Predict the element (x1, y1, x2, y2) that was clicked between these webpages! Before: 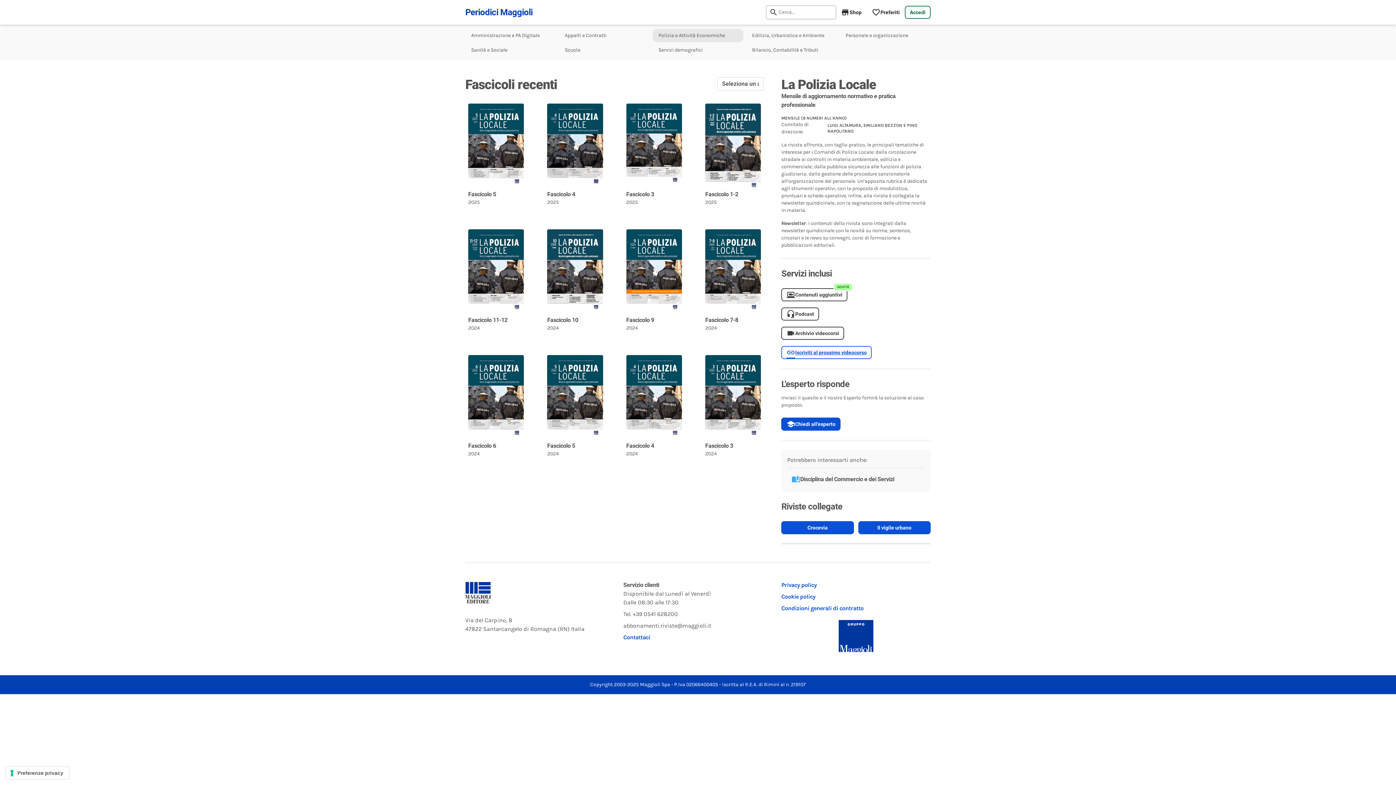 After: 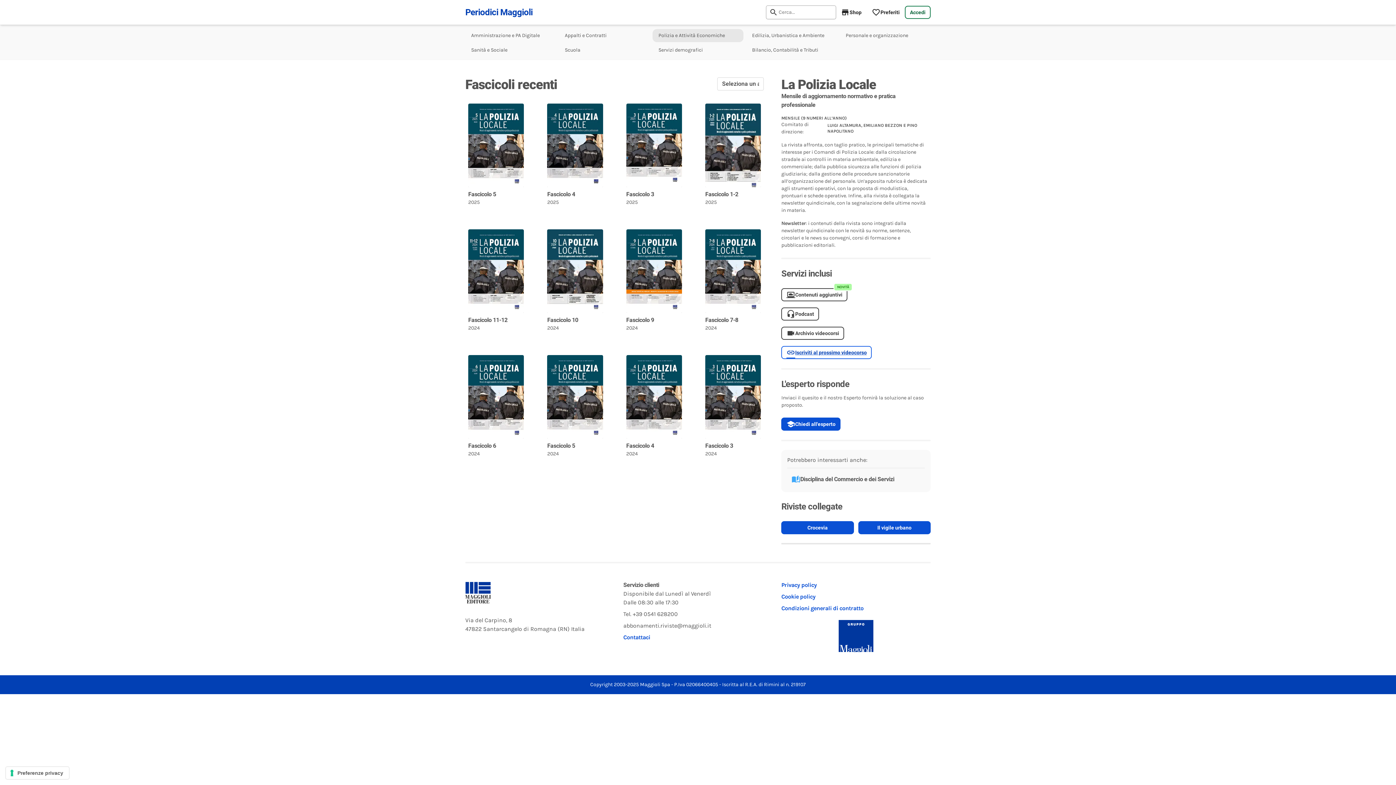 Action: bbox: (781, 346, 930, 359) label: Iscriviti al prossimo videocorso